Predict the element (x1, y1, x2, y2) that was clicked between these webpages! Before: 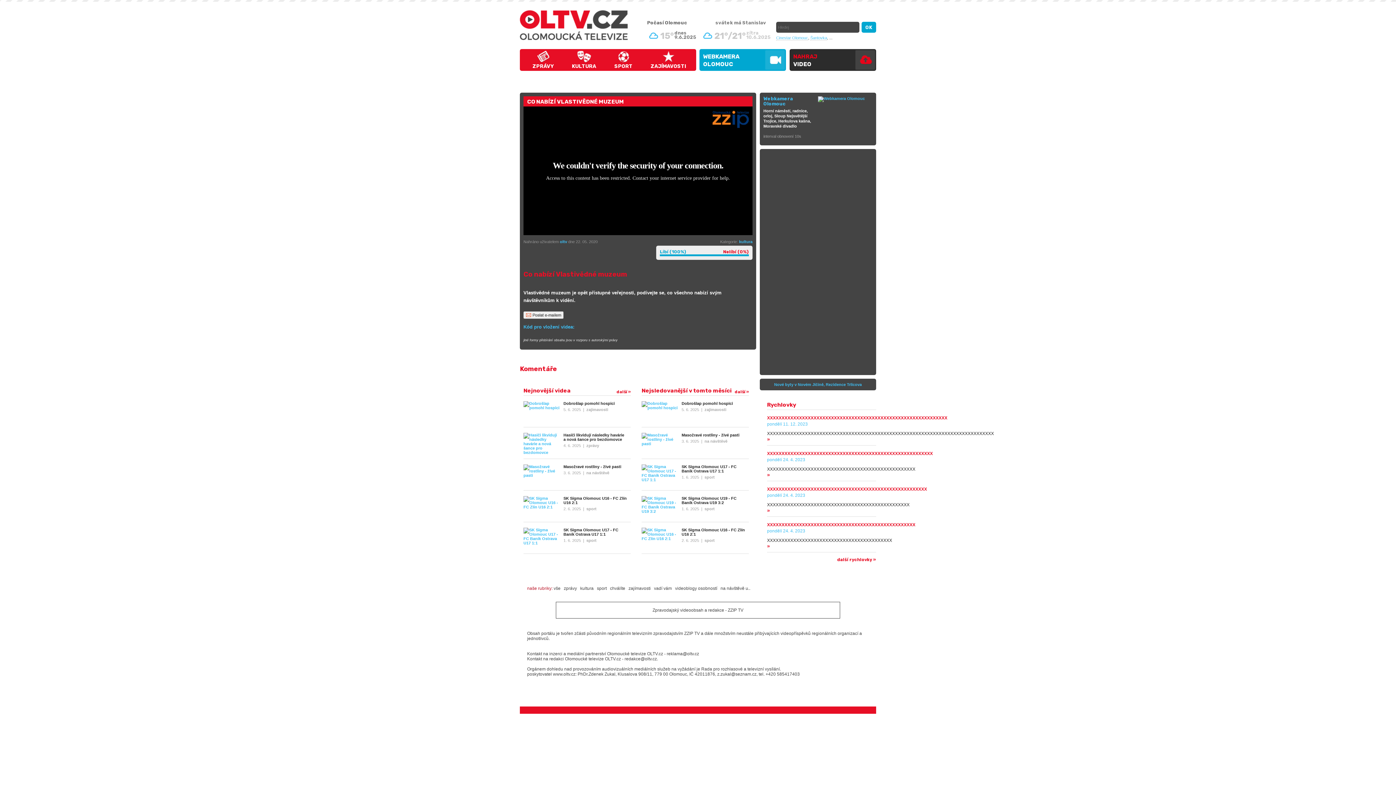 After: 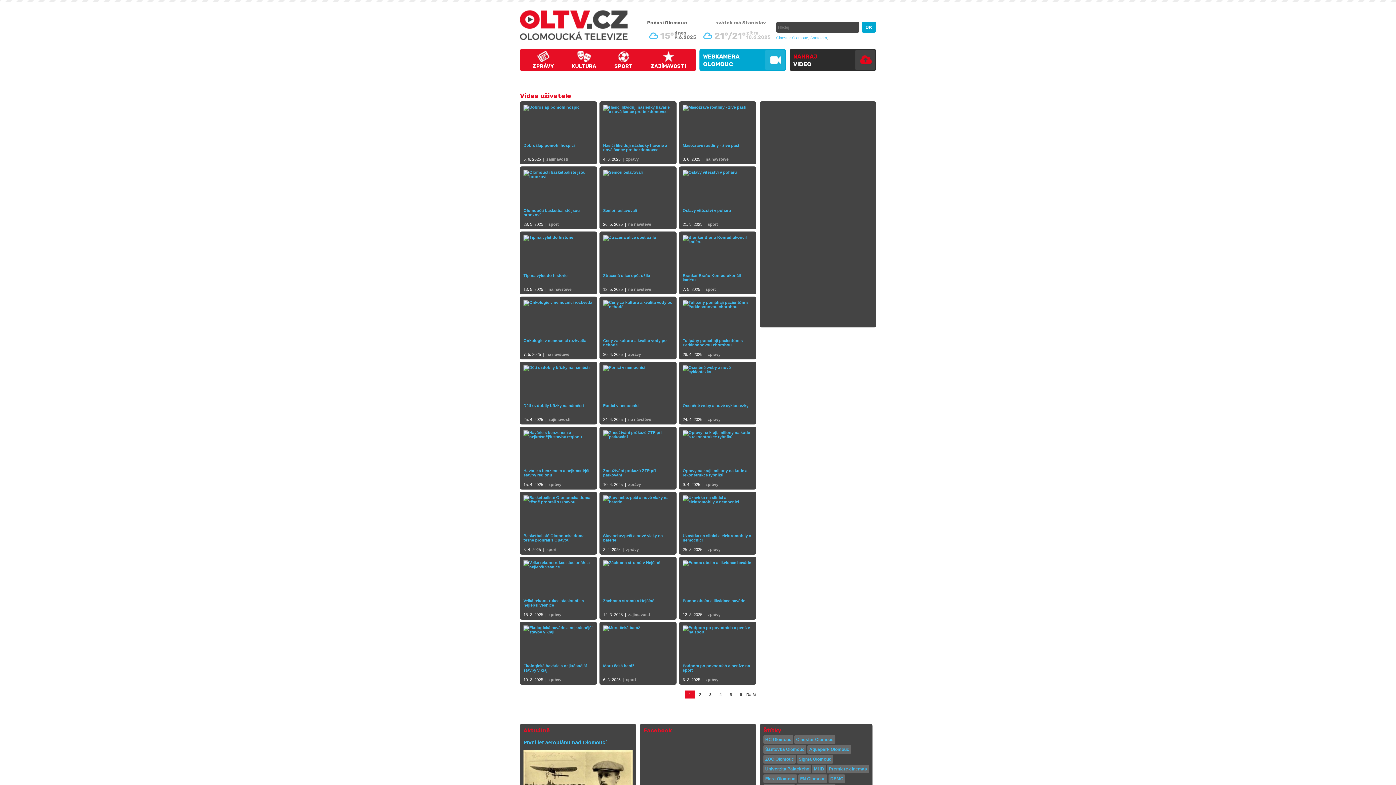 Action: label: oltv bbox: (560, 239, 567, 244)